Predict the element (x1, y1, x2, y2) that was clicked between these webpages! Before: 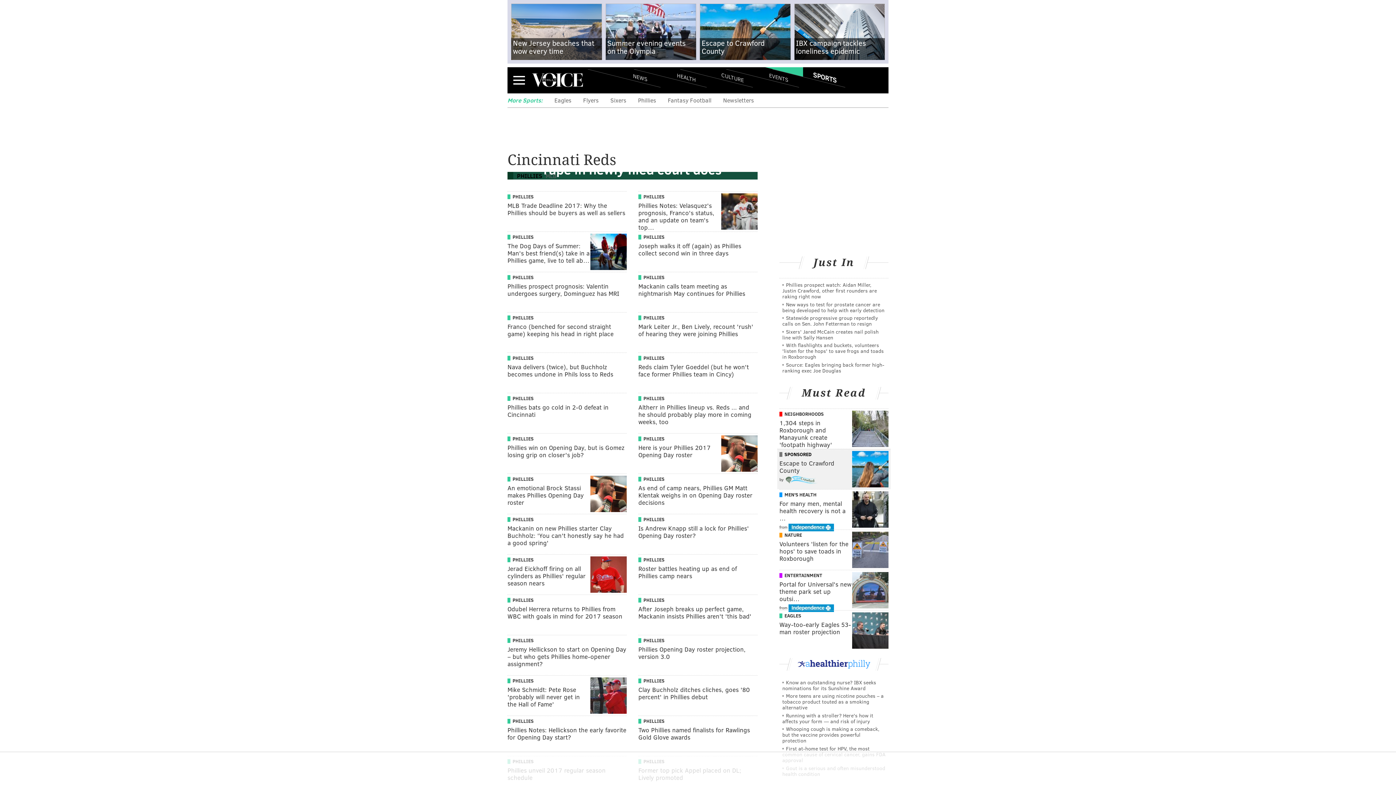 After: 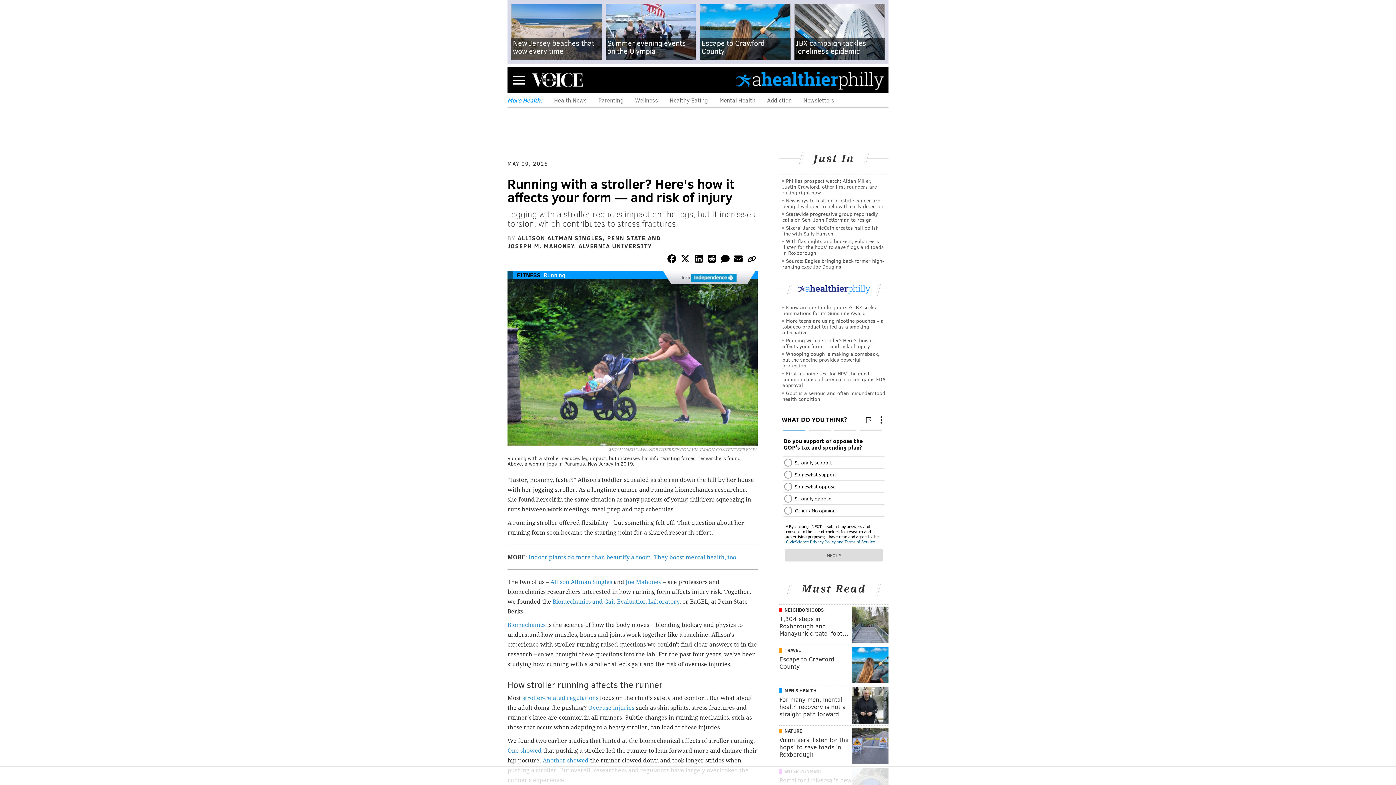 Action: label: Running with a stroller? Here's how it affects your form — and risk of injury bbox: (782, 712, 873, 725)